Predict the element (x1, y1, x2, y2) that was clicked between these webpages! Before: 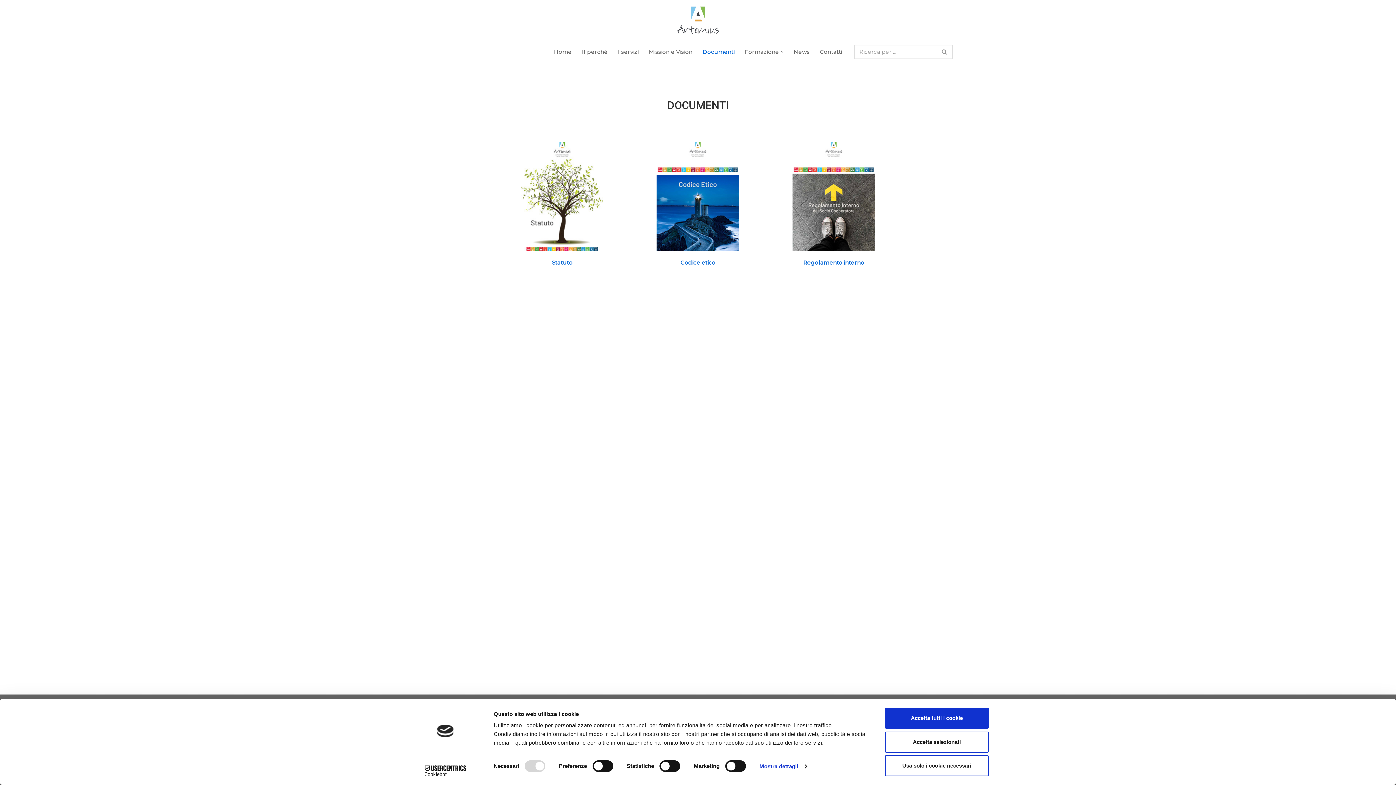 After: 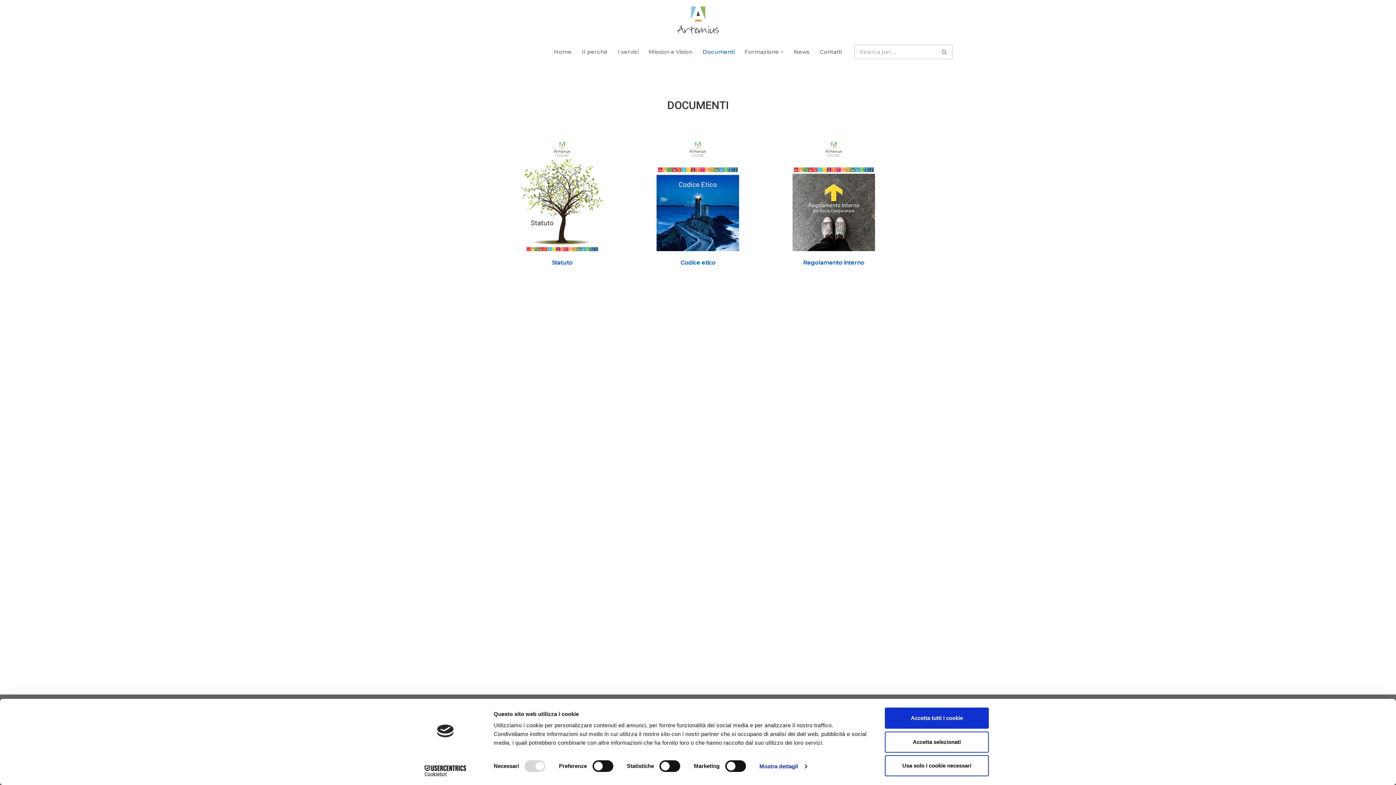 Action: label: Documenti bbox: (702, 47, 734, 56)